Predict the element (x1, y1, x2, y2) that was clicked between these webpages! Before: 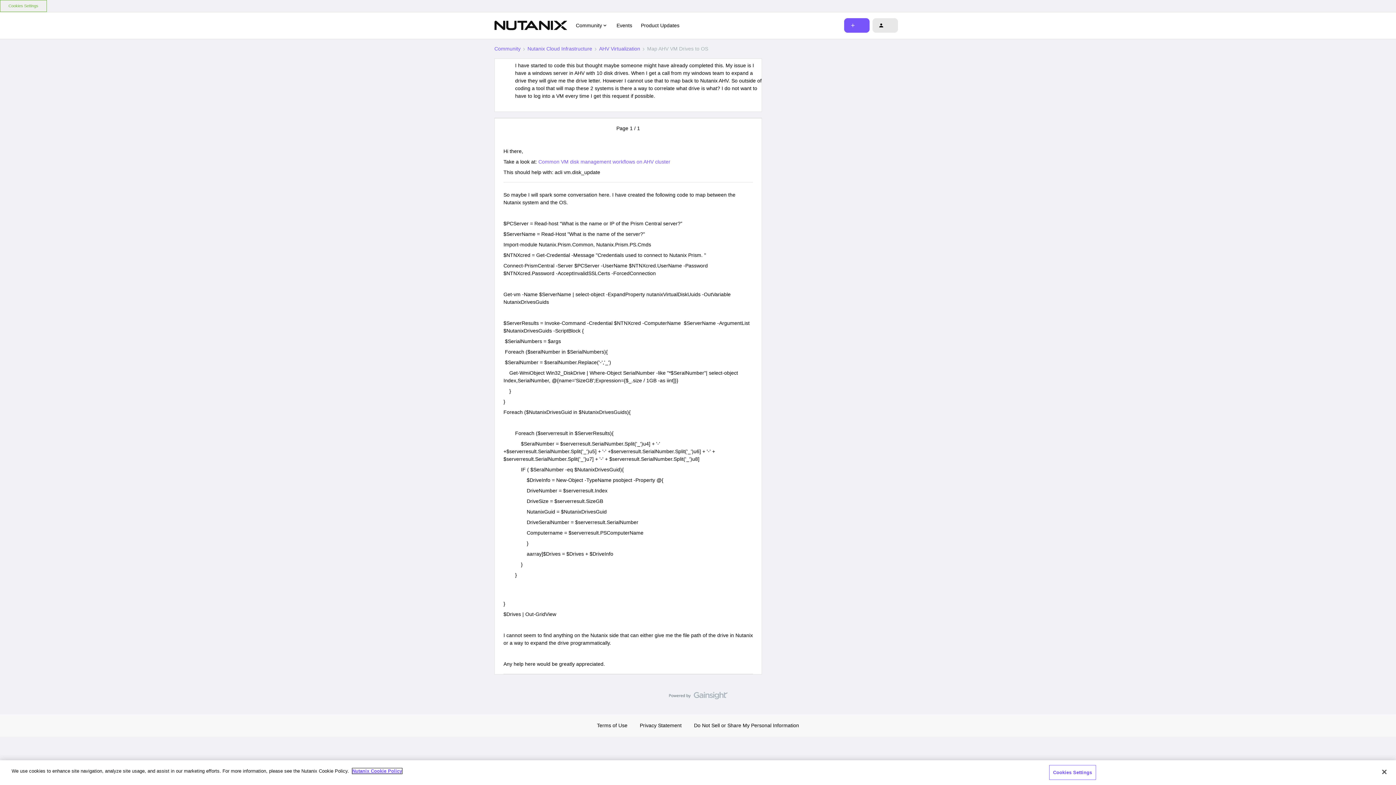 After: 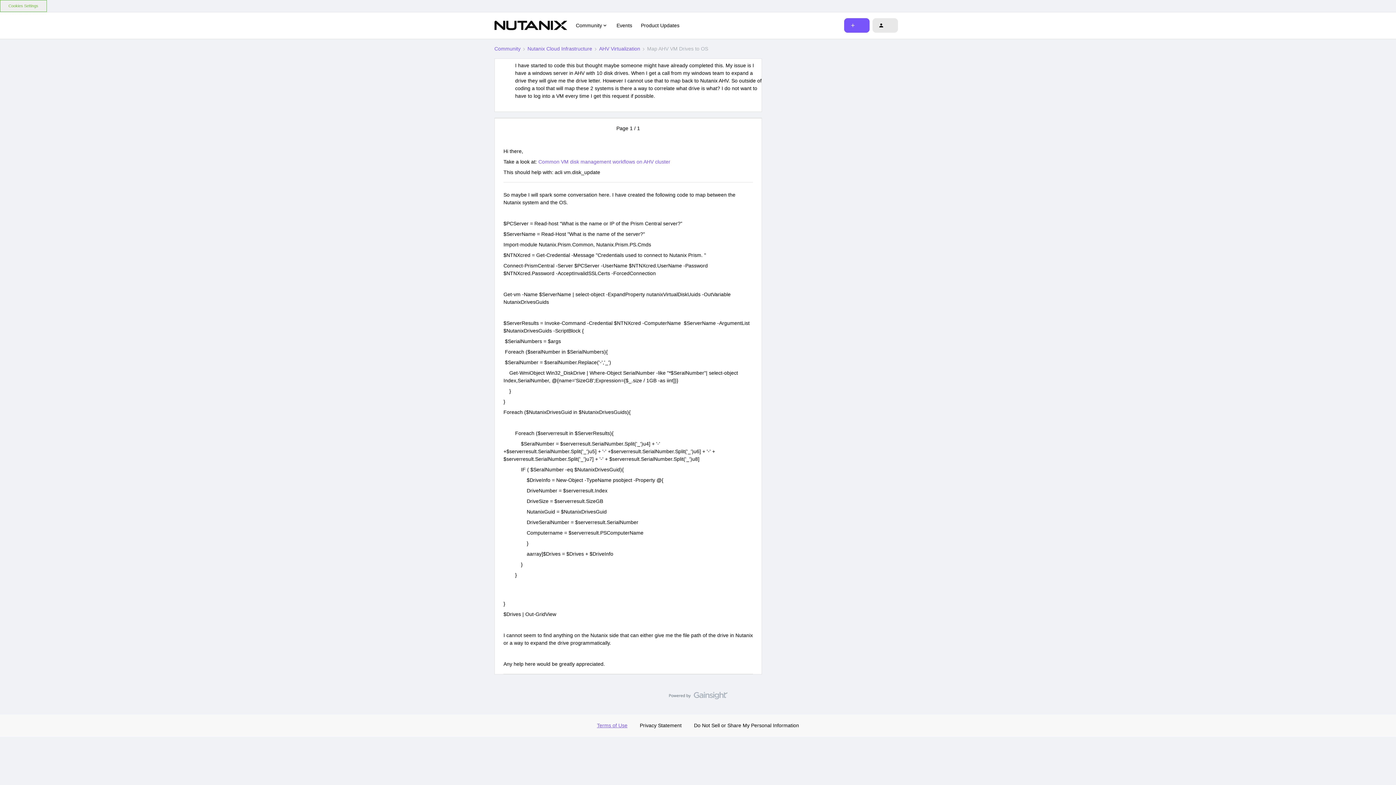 Action: label: Terms of Use bbox: (597, 722, 627, 728)